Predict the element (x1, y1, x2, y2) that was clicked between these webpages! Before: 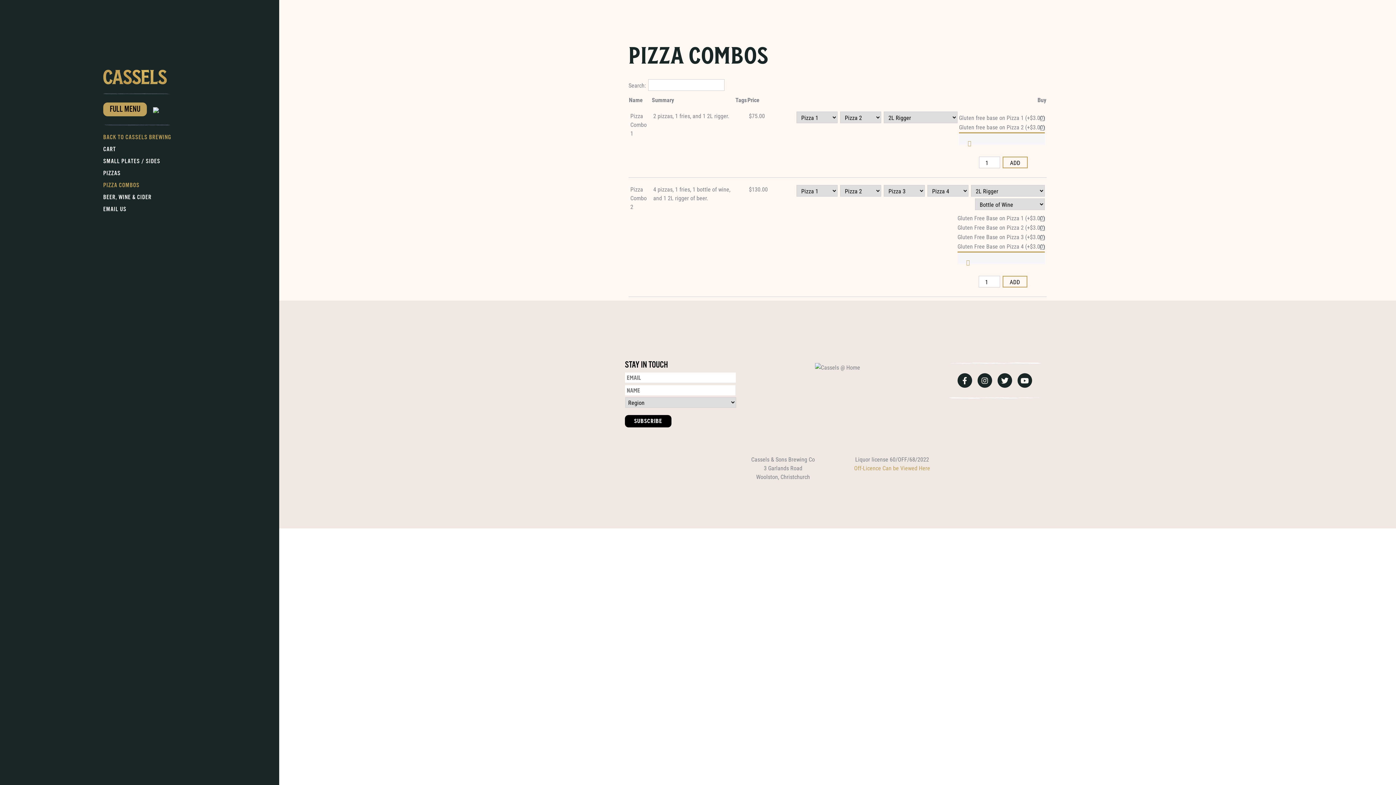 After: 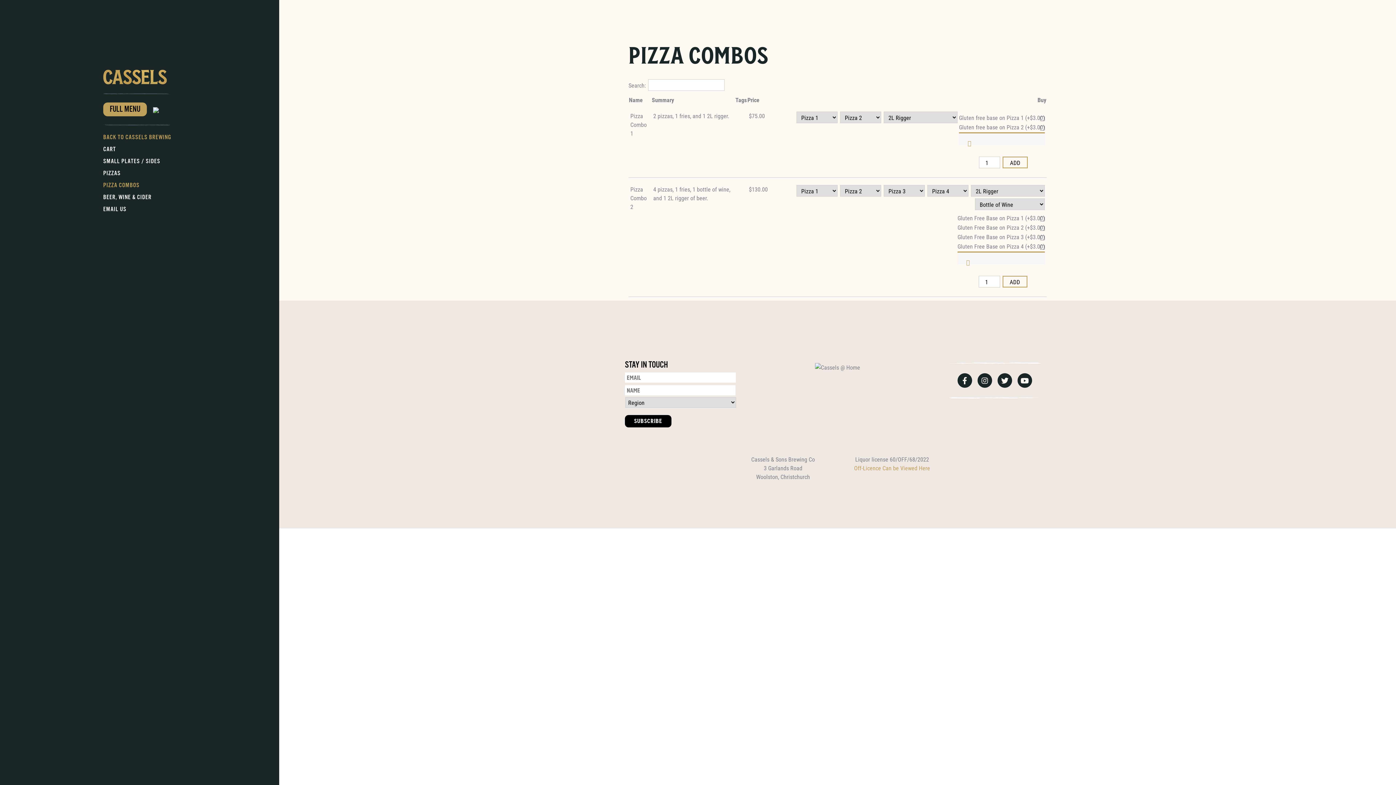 Action: bbox: (103, 181, 139, 189) label: PIZZA COMBOS